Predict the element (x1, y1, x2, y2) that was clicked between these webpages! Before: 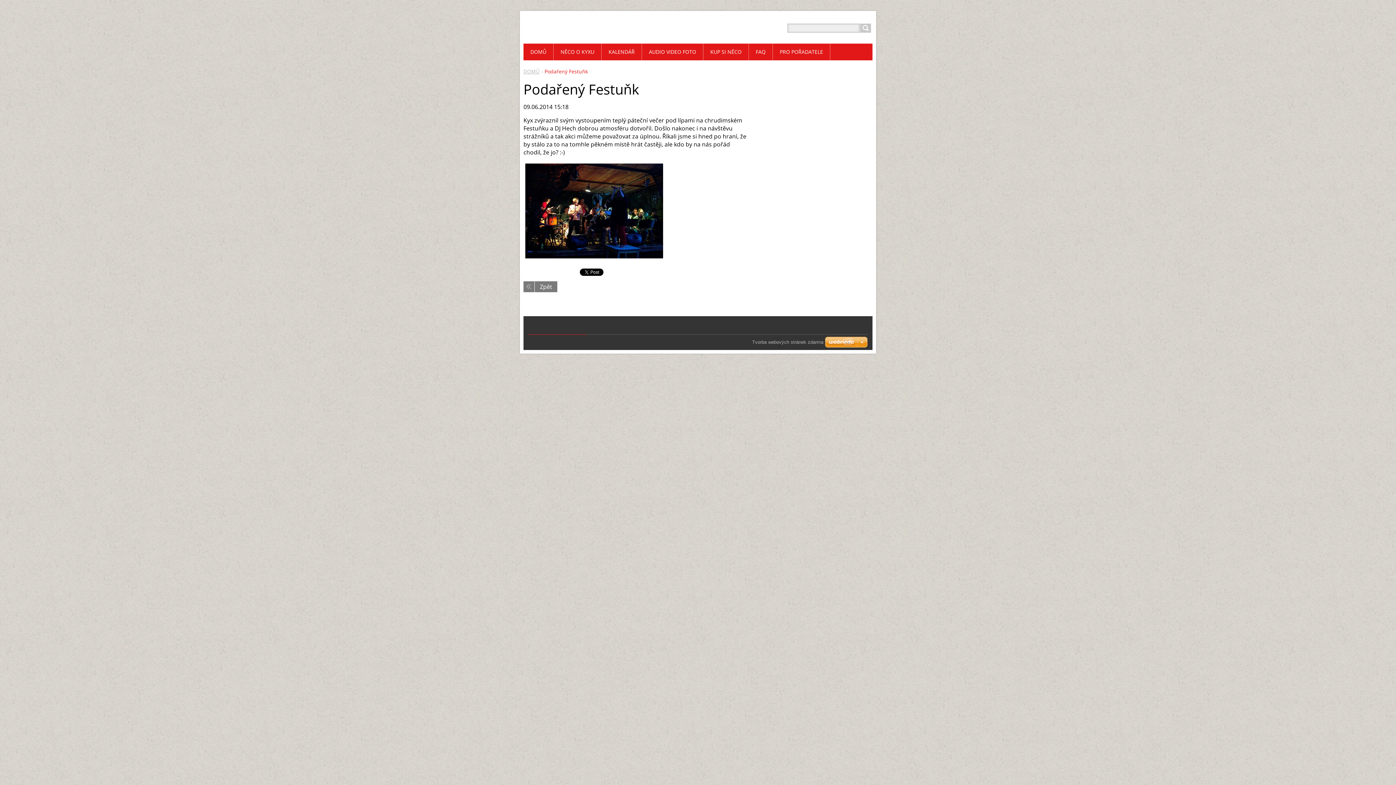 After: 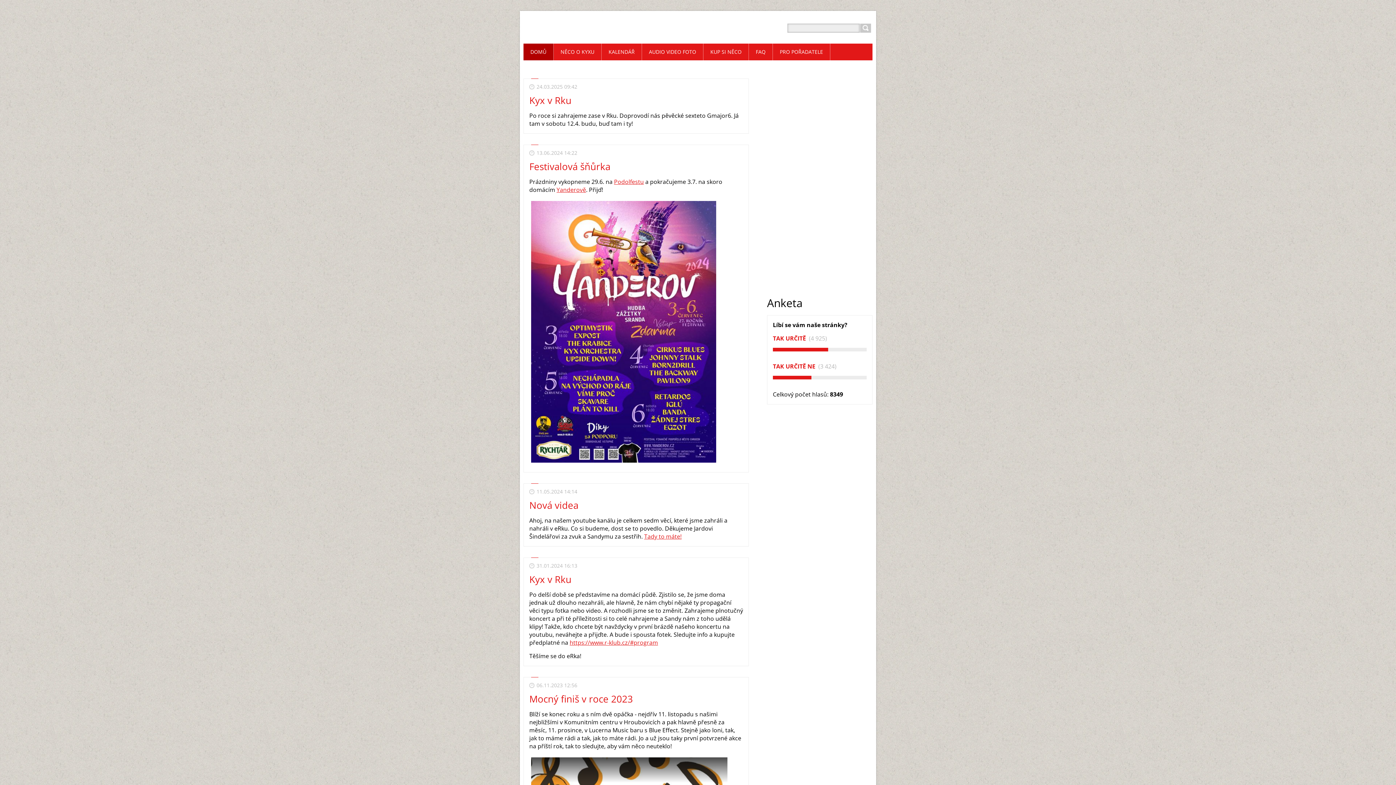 Action: bbox: (523, 68, 539, 74) label: DOMŮ